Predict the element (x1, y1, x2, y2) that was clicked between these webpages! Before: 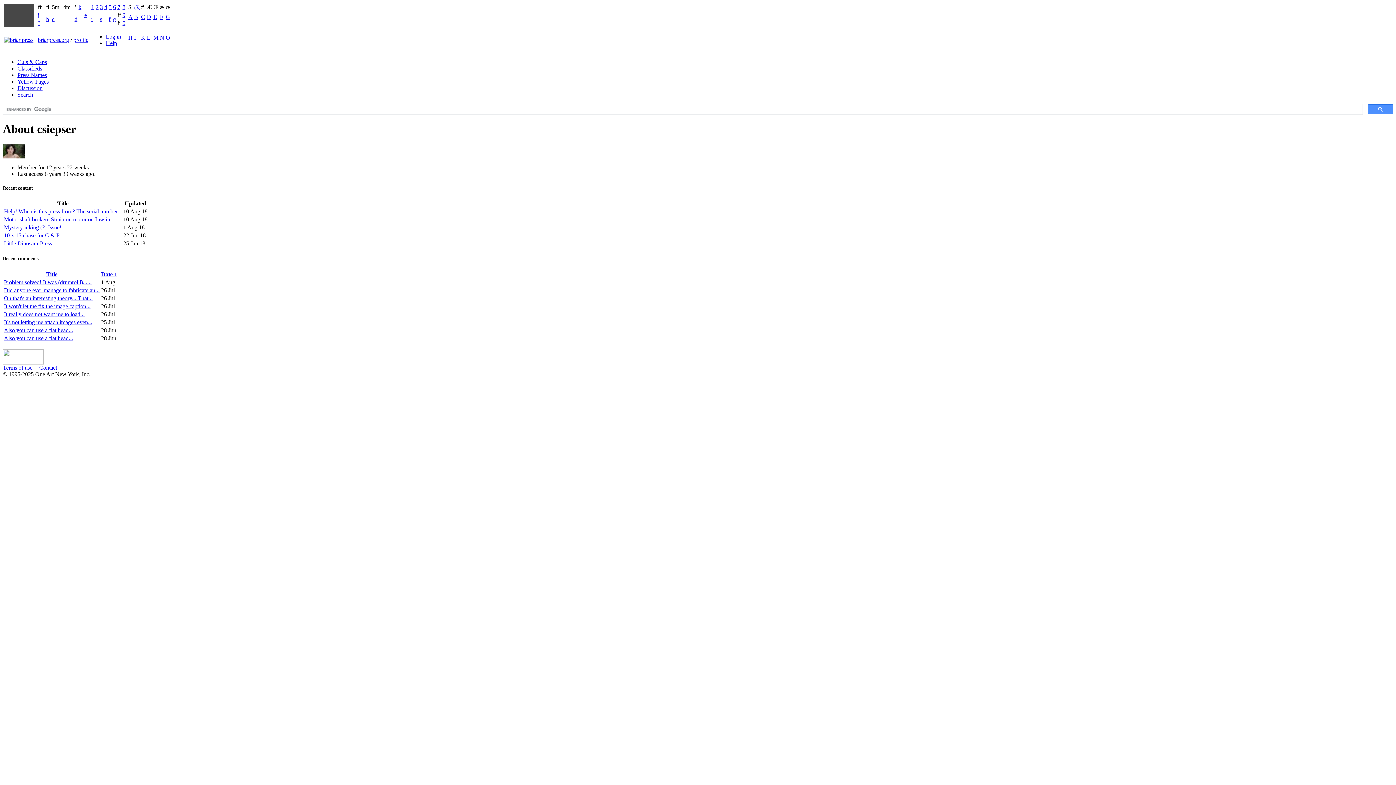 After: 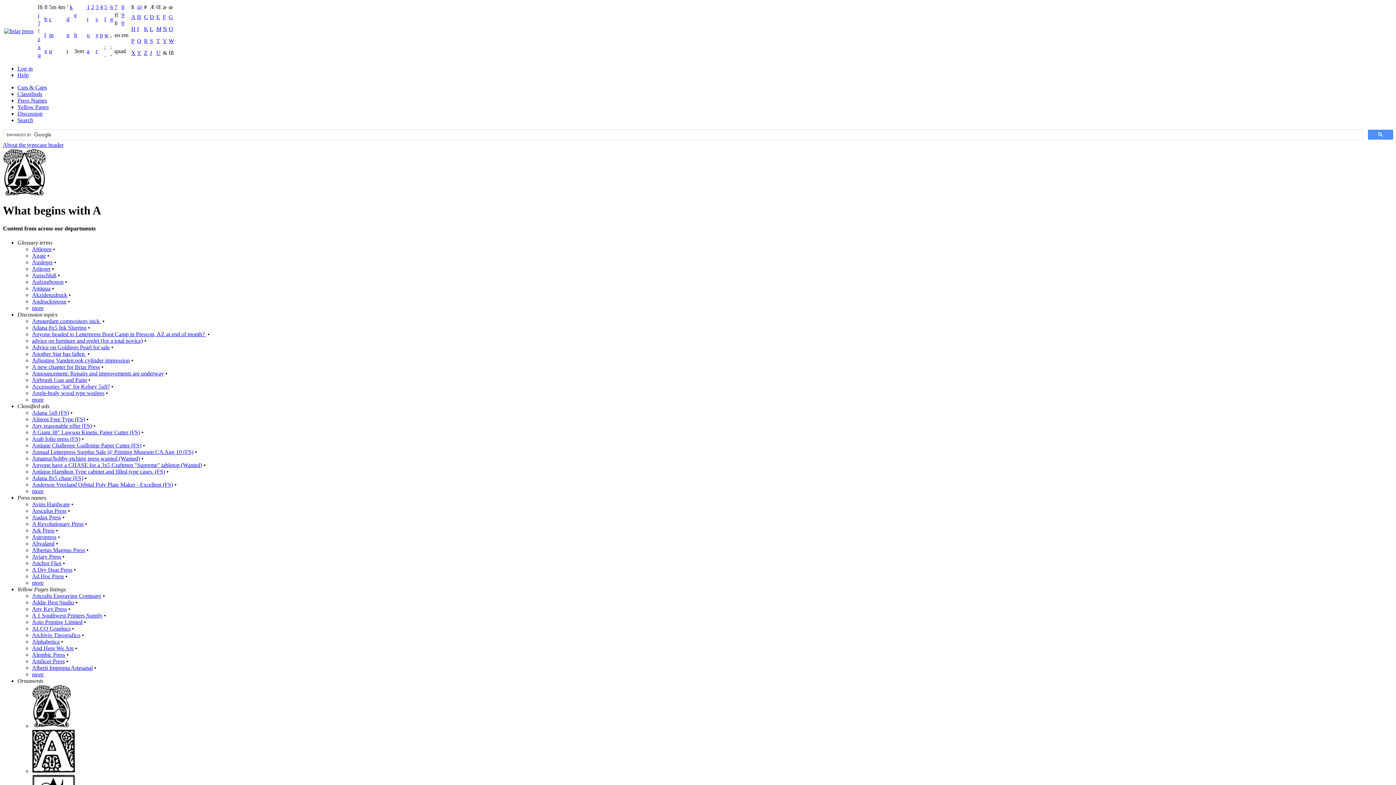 Action: label: A bbox: (128, 13, 132, 20)